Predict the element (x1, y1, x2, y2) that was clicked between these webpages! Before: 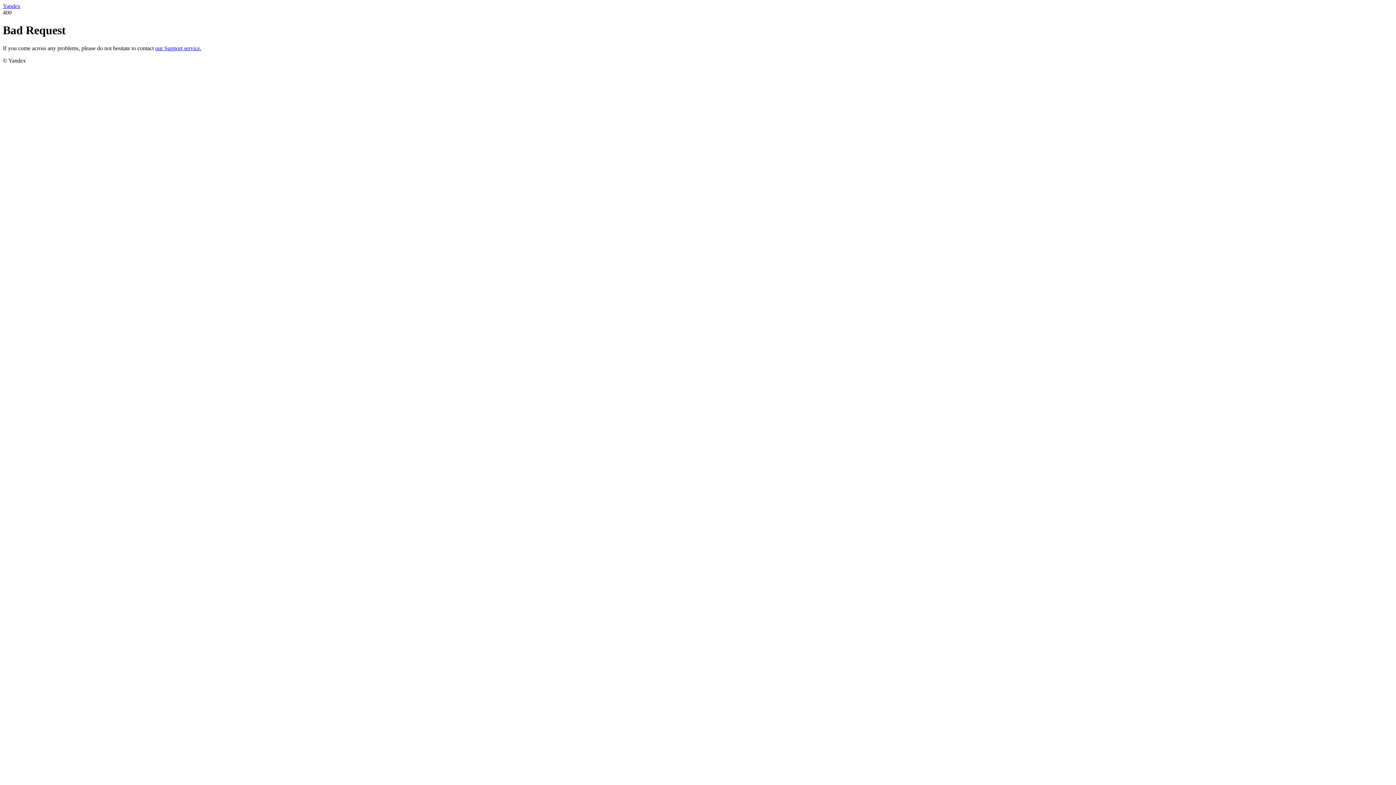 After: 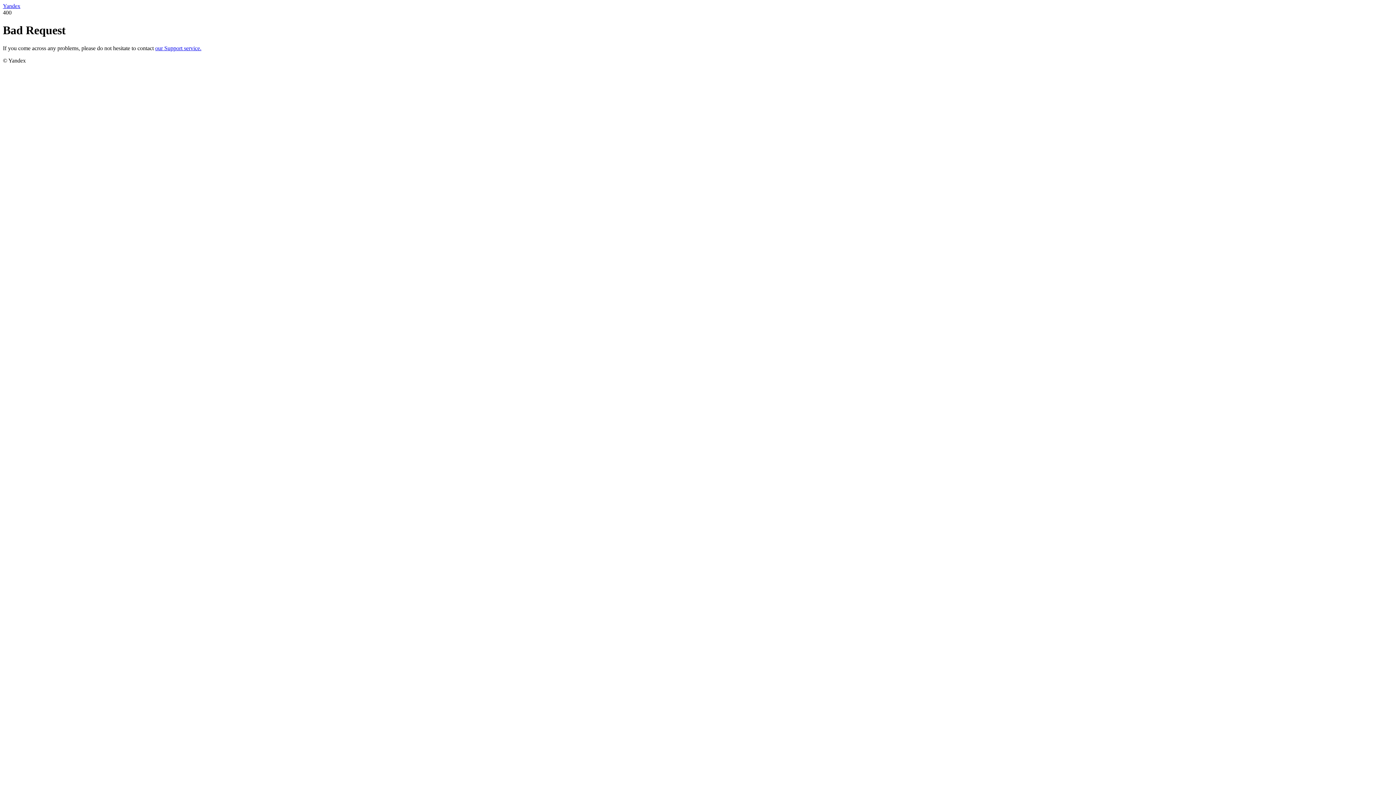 Action: label: Yandex bbox: (2, 2, 20, 9)